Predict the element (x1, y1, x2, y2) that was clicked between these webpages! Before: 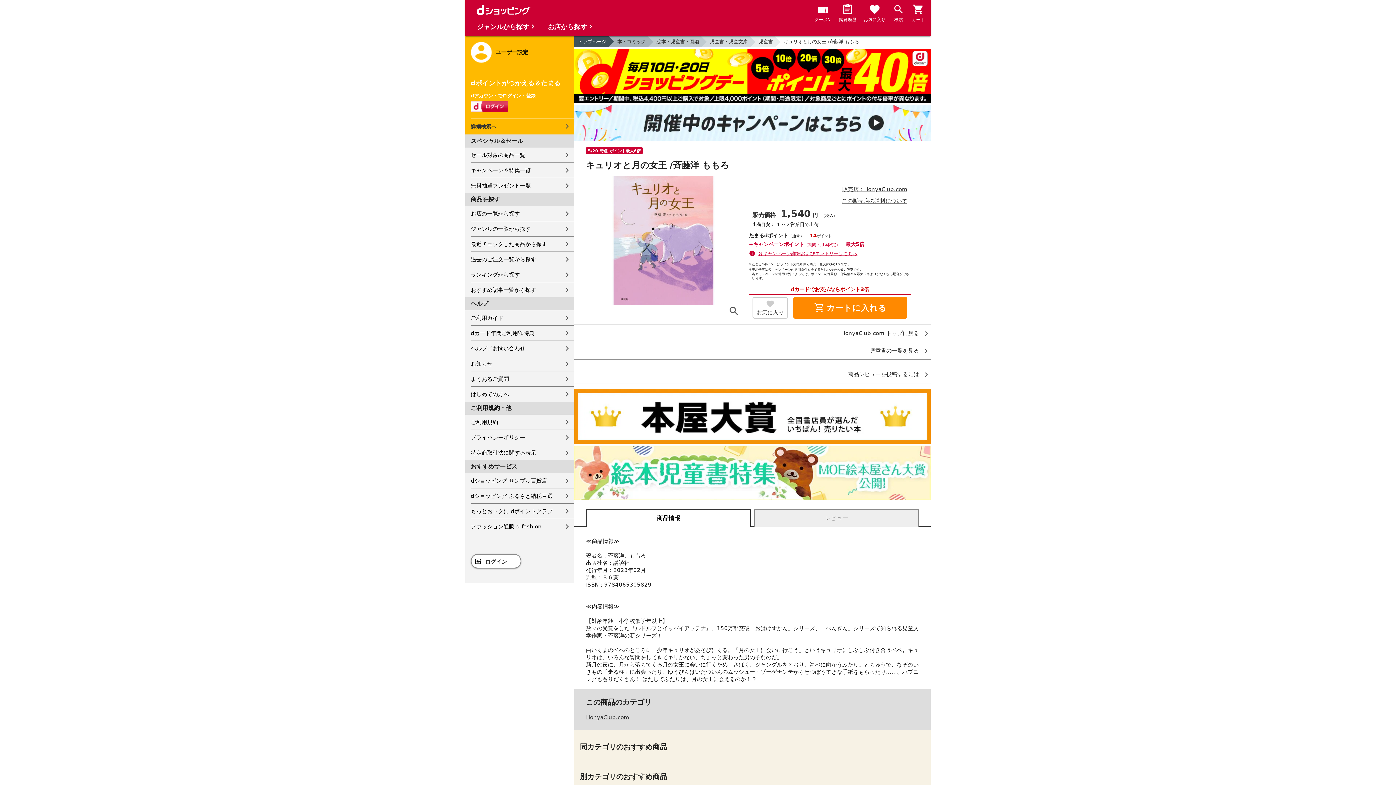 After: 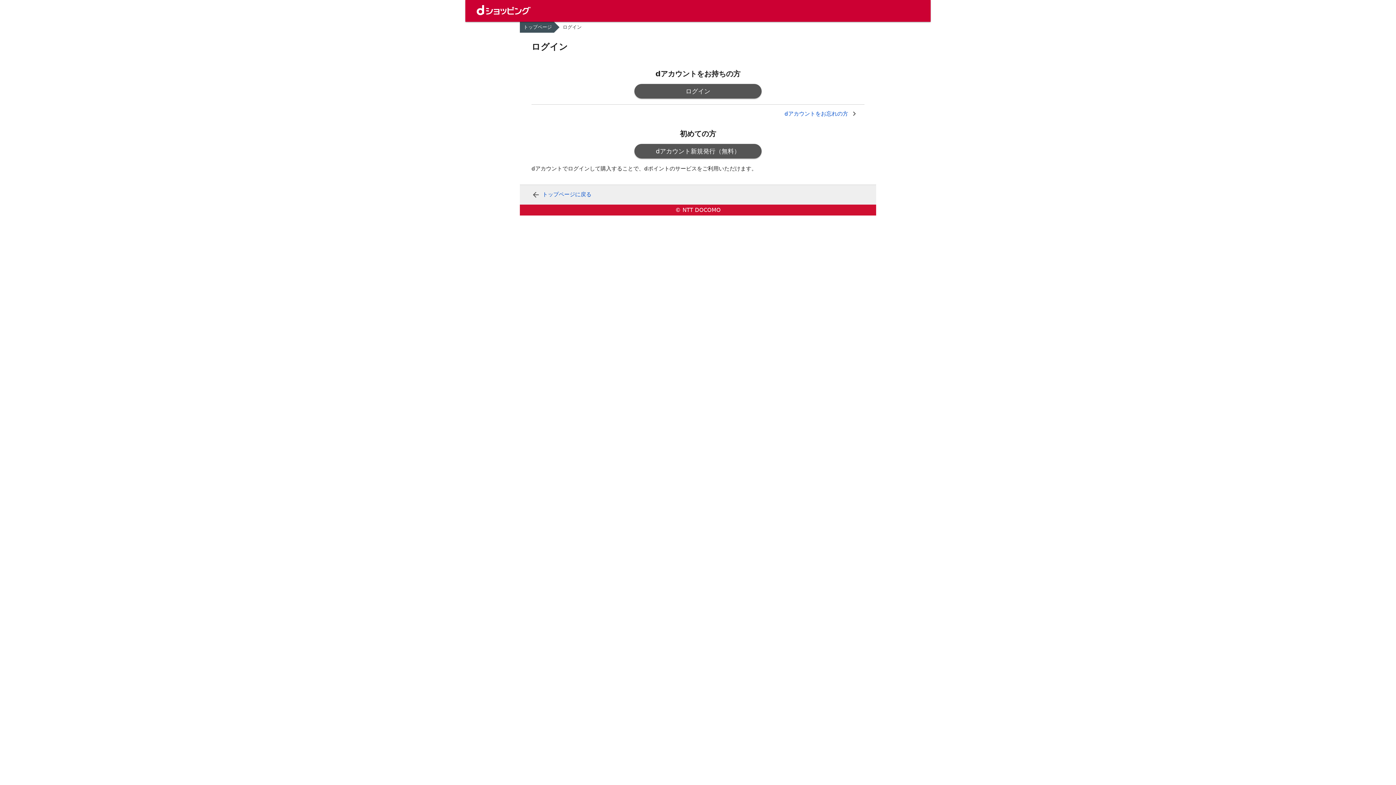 Action: label: お気に入り bbox: (864, 3, 885, 24)